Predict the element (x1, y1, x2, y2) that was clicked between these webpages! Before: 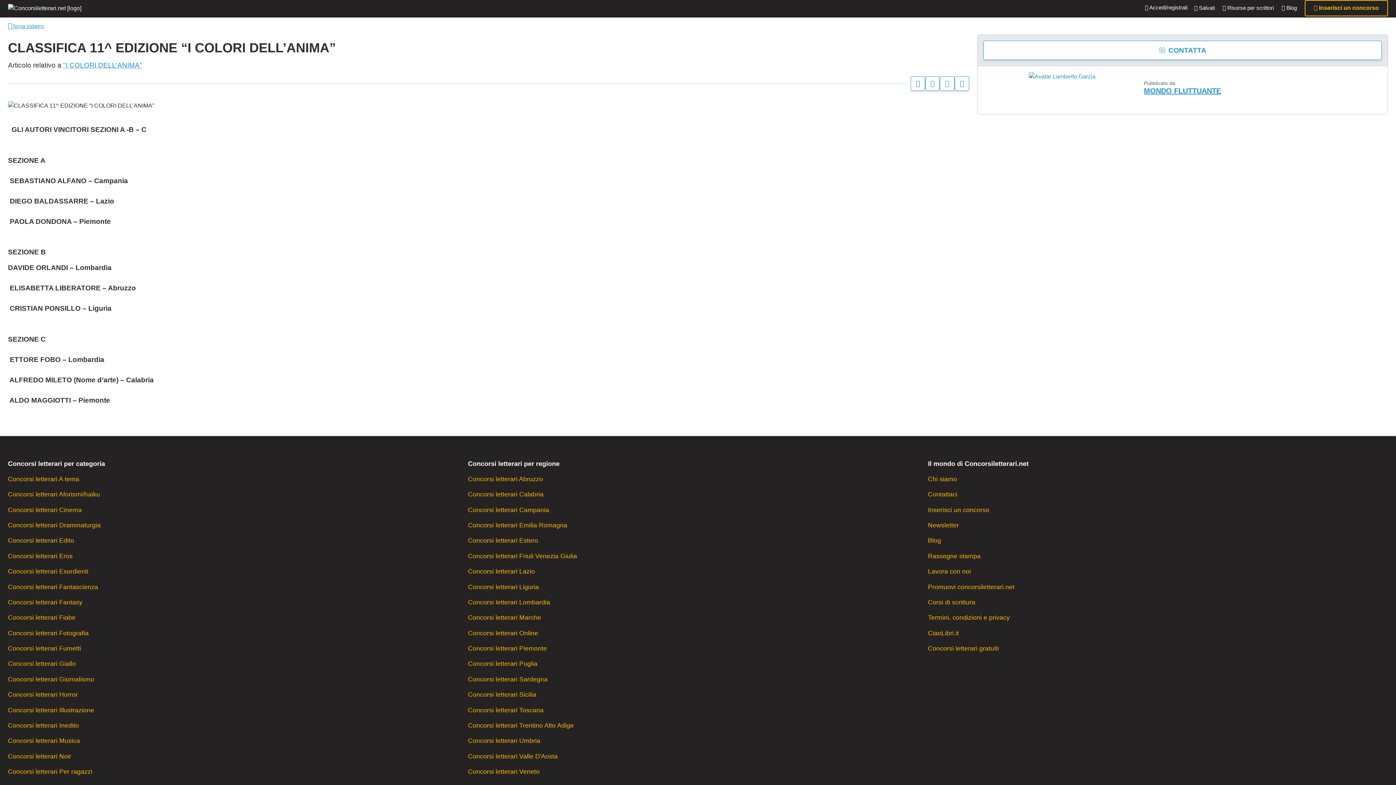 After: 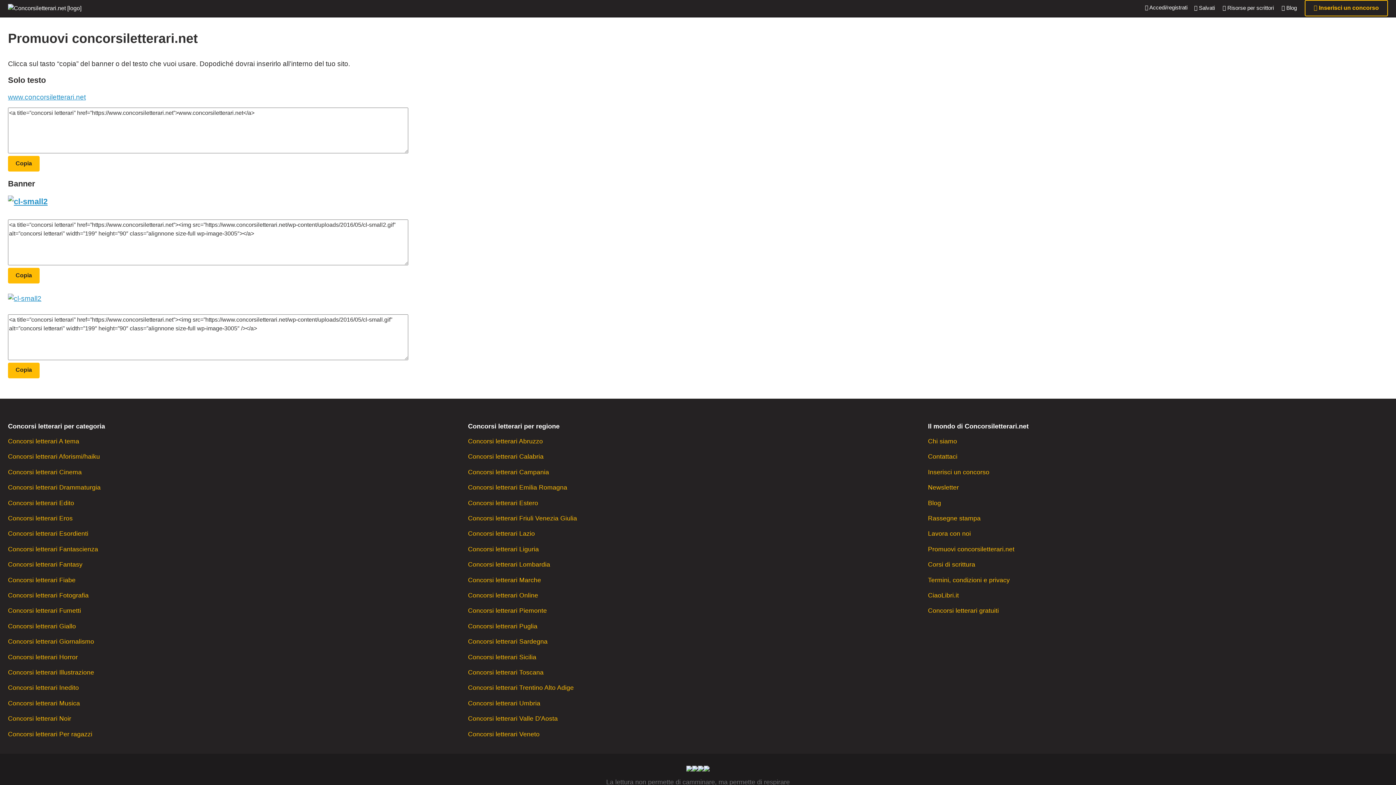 Action: bbox: (928, 582, 1014, 591) label: Promuovi concorsiletterari.net